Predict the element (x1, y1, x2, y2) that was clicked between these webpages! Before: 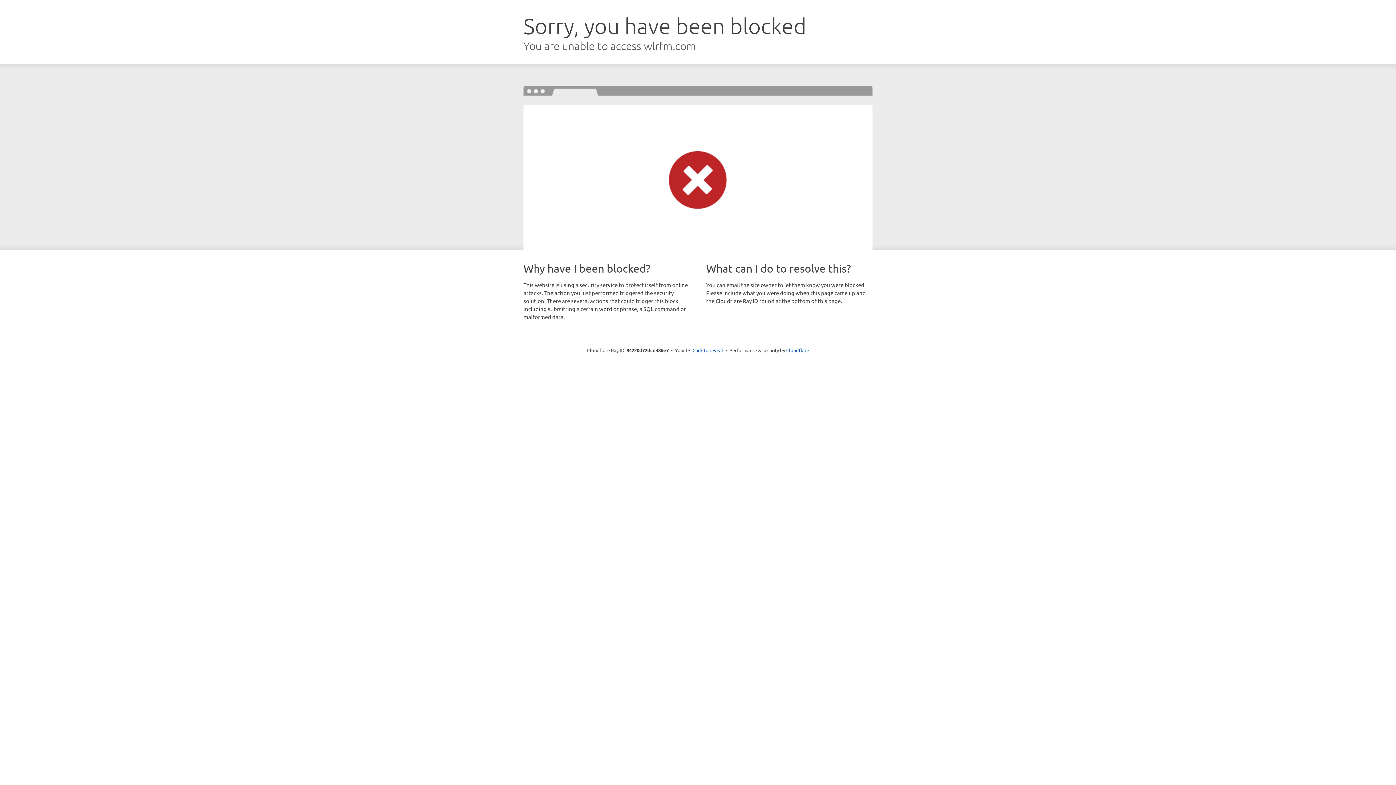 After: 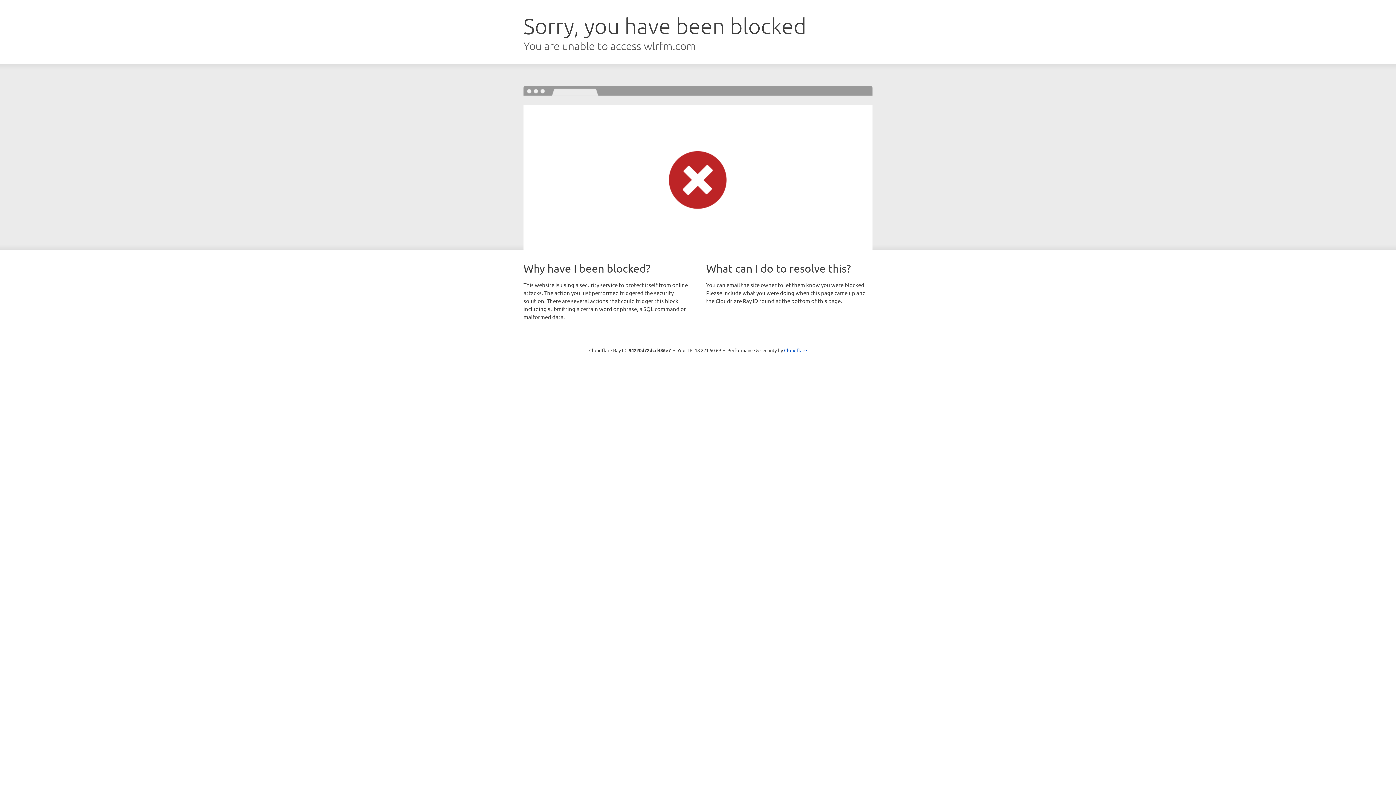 Action: label: Click to reveal bbox: (692, 346, 723, 353)